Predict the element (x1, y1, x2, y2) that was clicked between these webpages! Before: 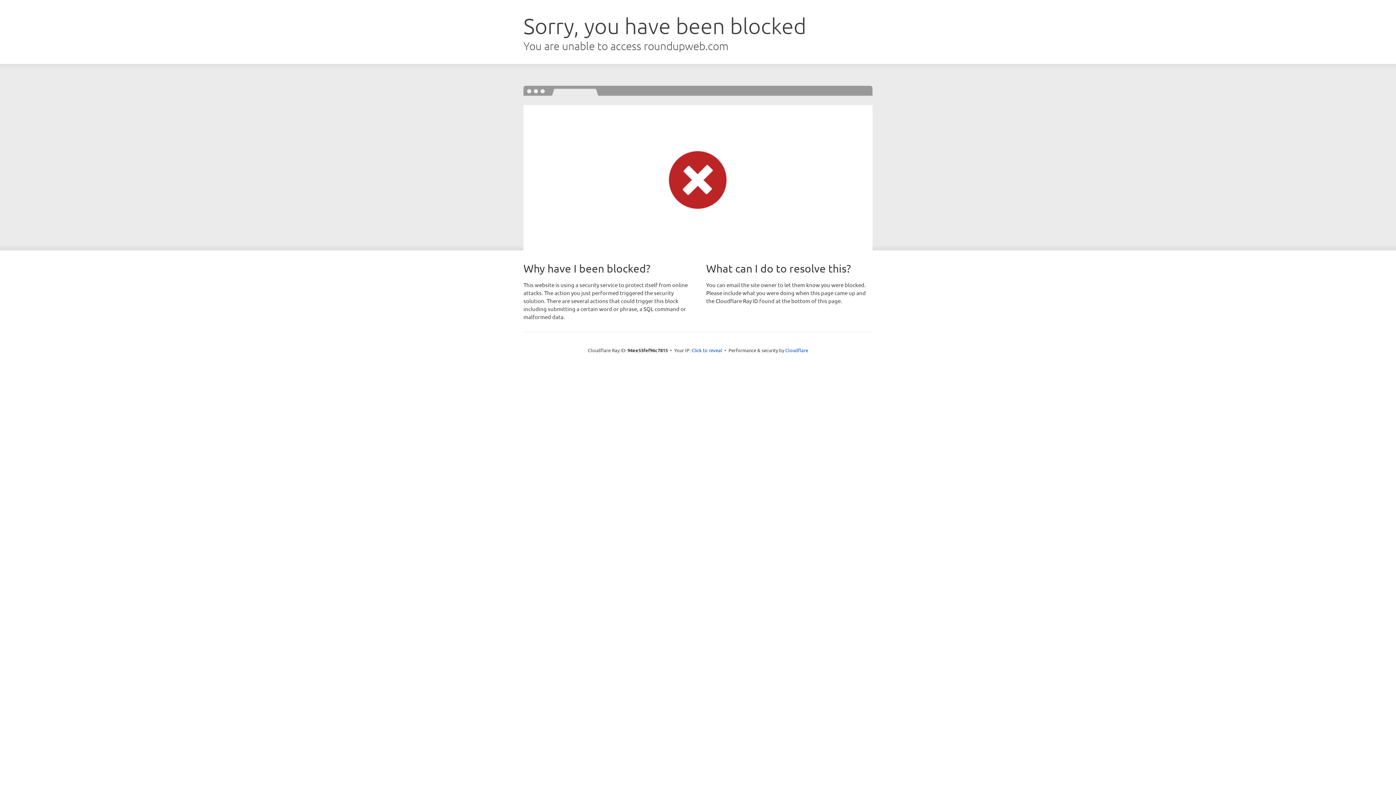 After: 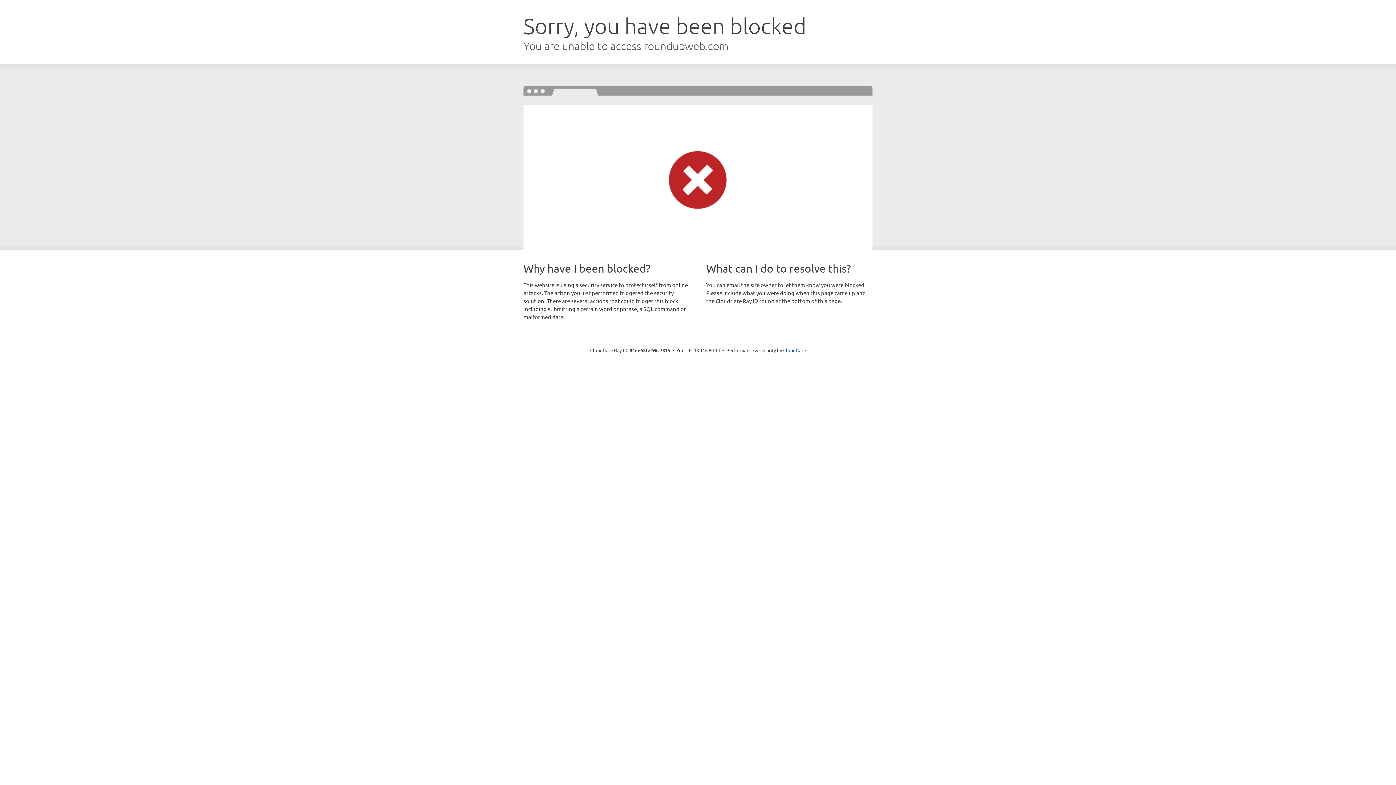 Action: bbox: (691, 346, 722, 353) label: Click to reveal